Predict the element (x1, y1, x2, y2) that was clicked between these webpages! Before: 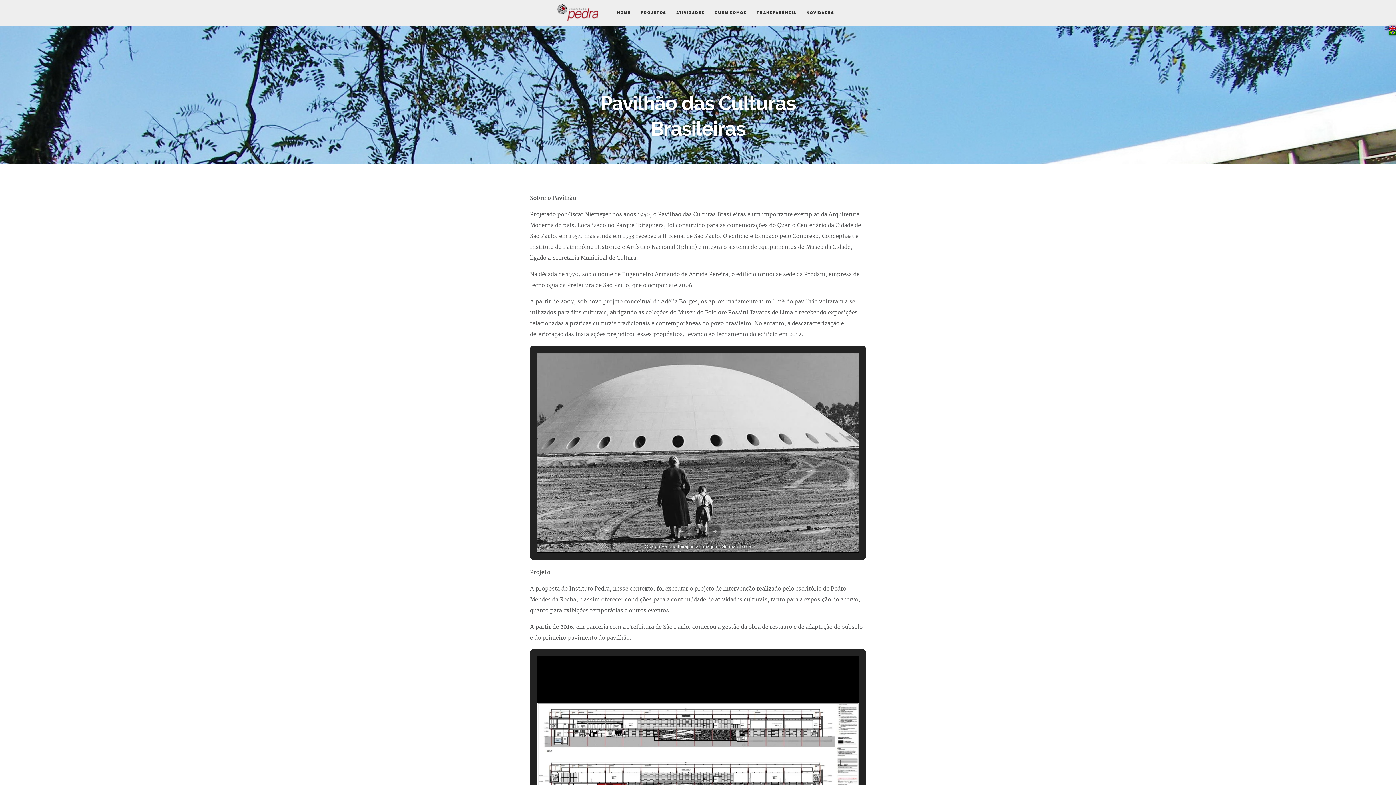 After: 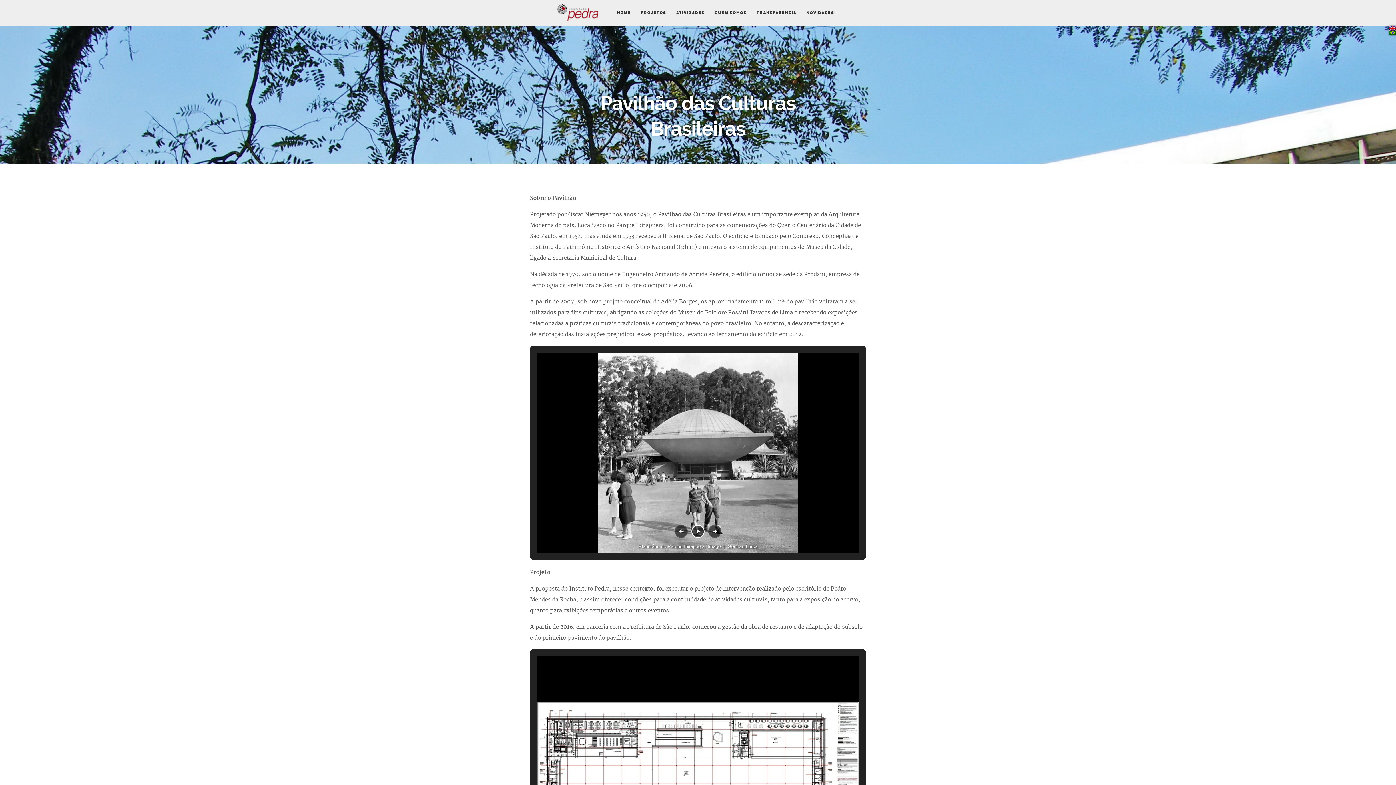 Action: bbox: (691, 525, 704, 538) label: Pausar slideshow